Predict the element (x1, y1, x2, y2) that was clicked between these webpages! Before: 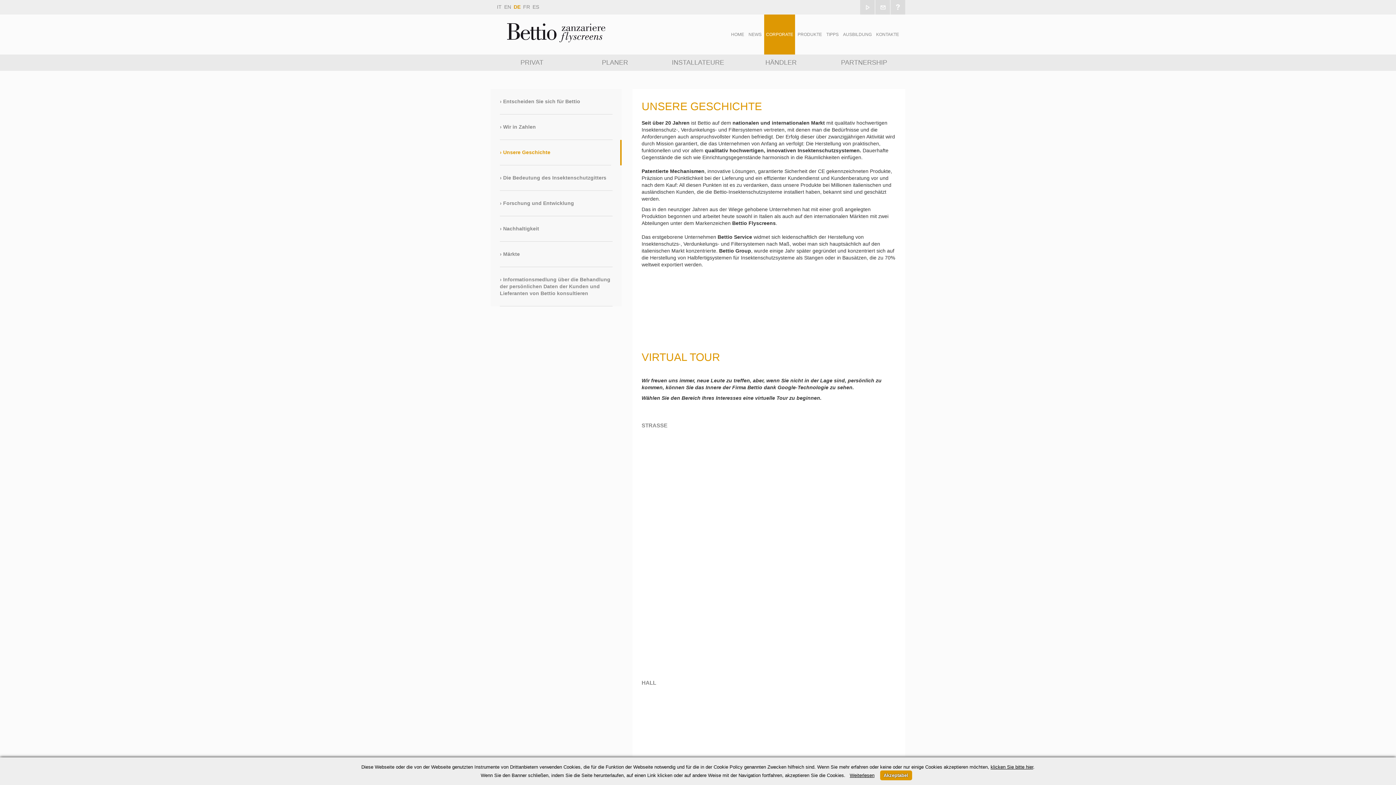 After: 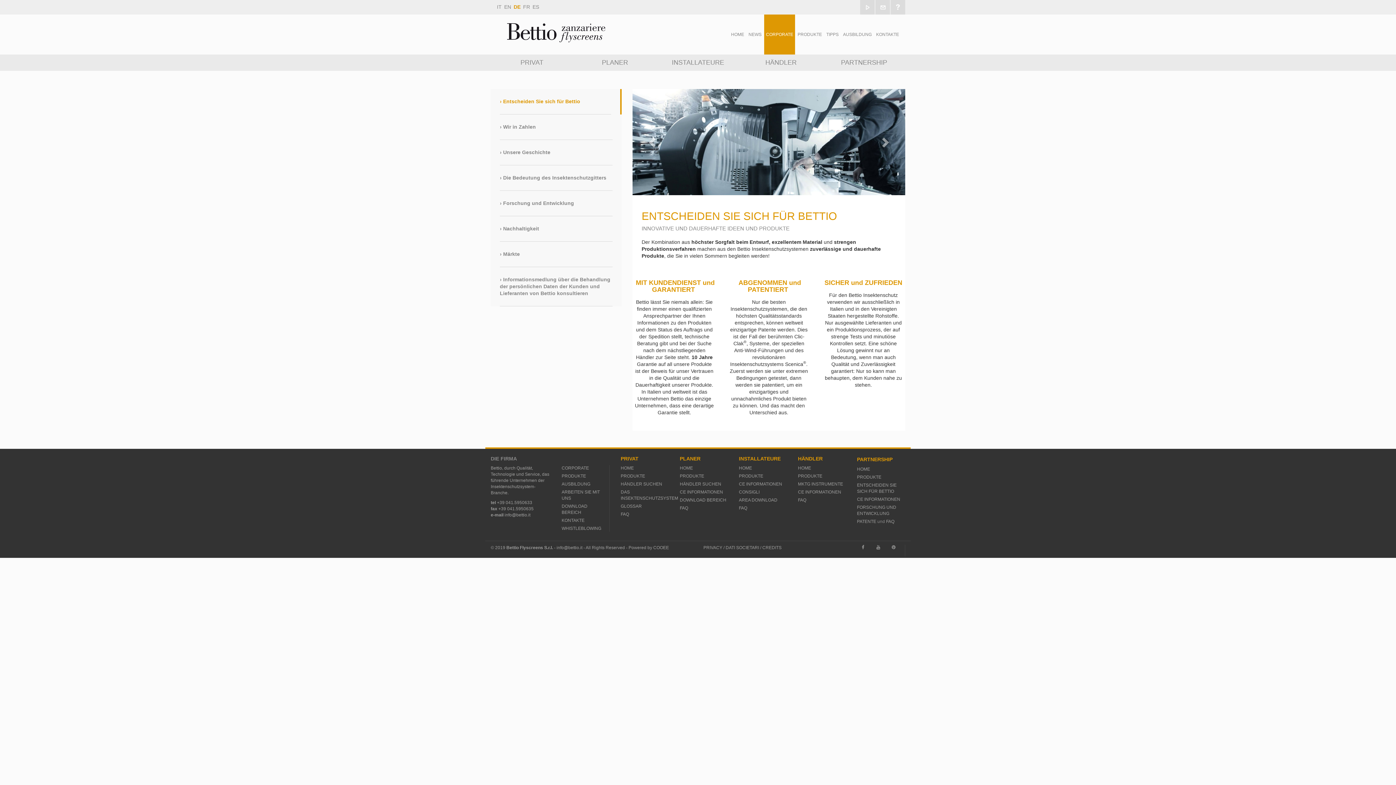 Action: bbox: (500, 89, 612, 114) label: › Entscheiden Sie sich für Bettio